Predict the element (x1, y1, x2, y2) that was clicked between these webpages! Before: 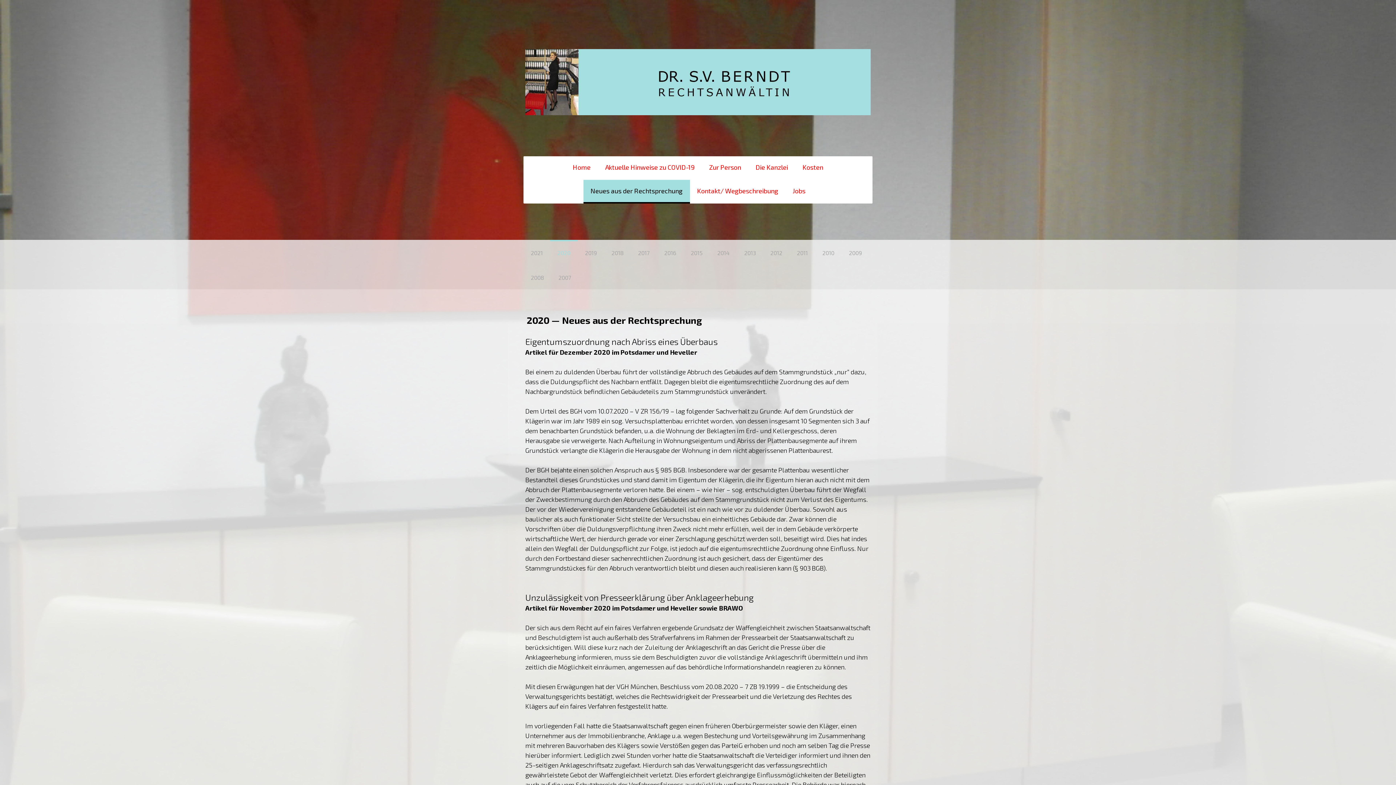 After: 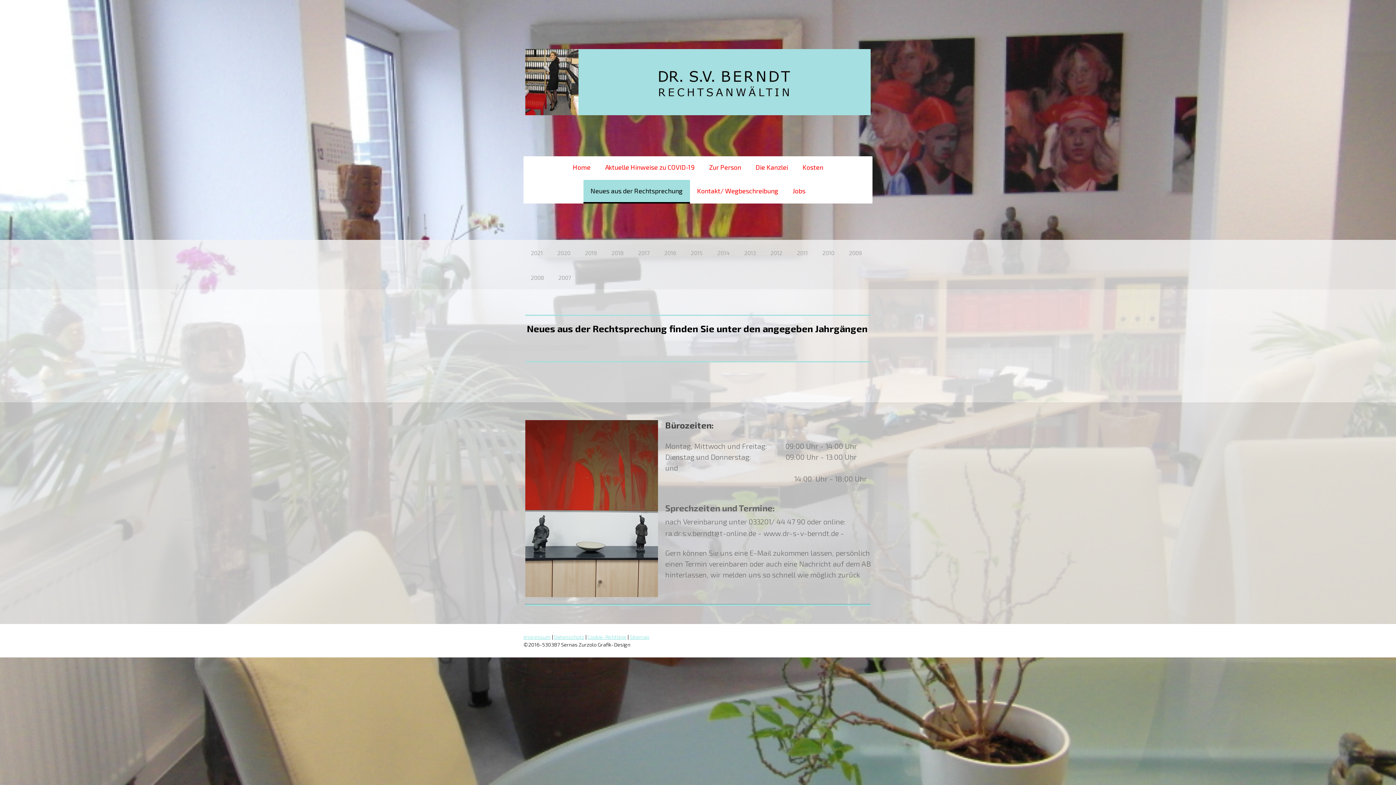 Action: bbox: (583, 180, 690, 203) label: Neues aus der Rechtsprechung